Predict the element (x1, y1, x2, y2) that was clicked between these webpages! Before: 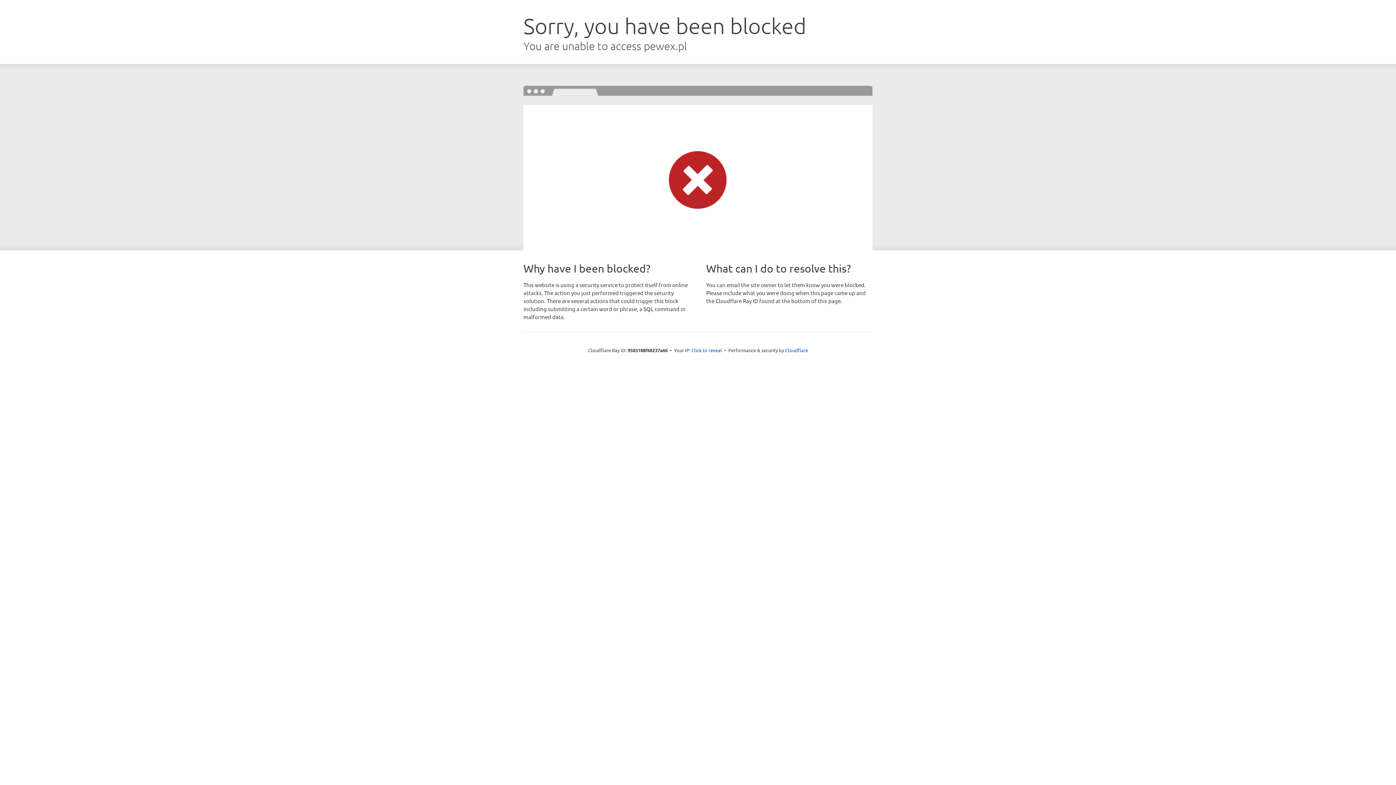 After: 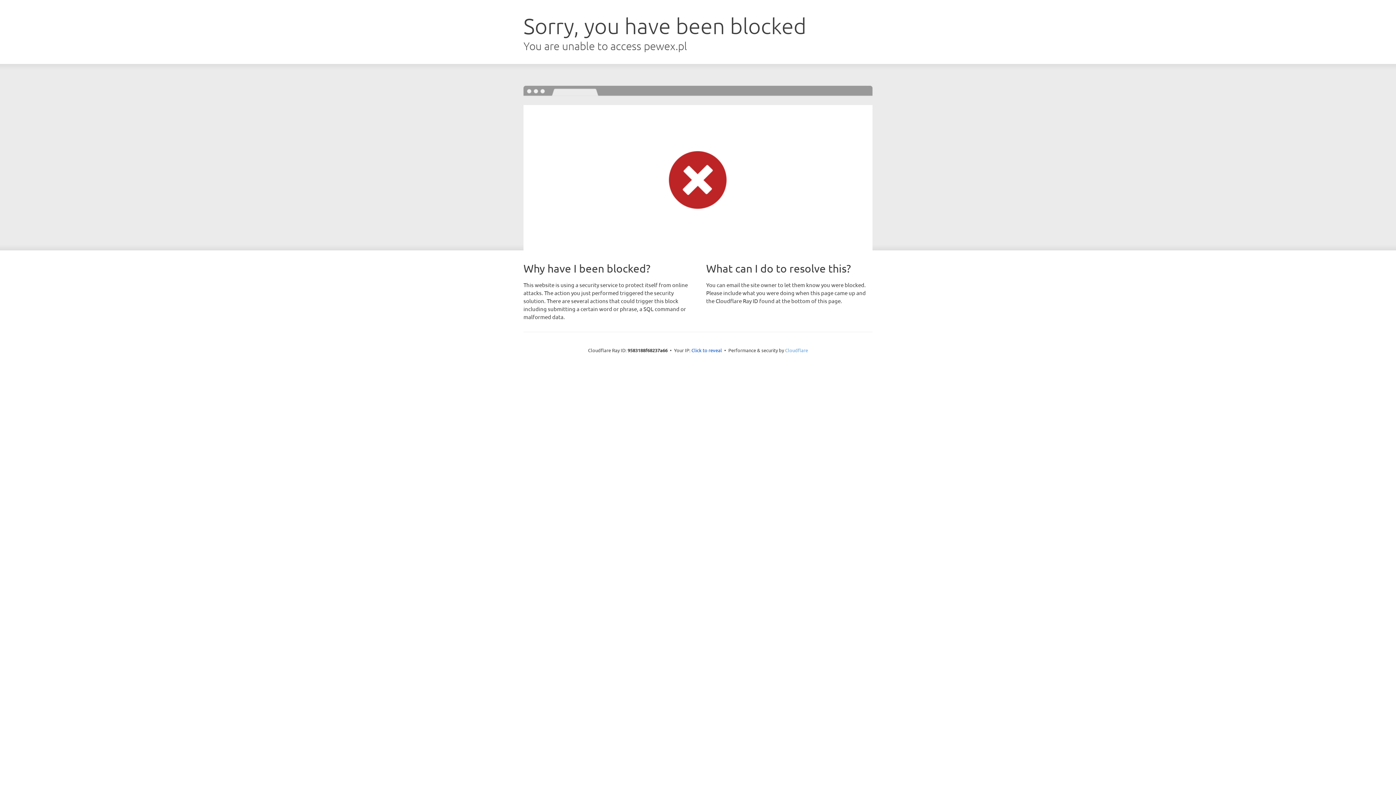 Action: bbox: (785, 347, 808, 353) label: Cloudflare